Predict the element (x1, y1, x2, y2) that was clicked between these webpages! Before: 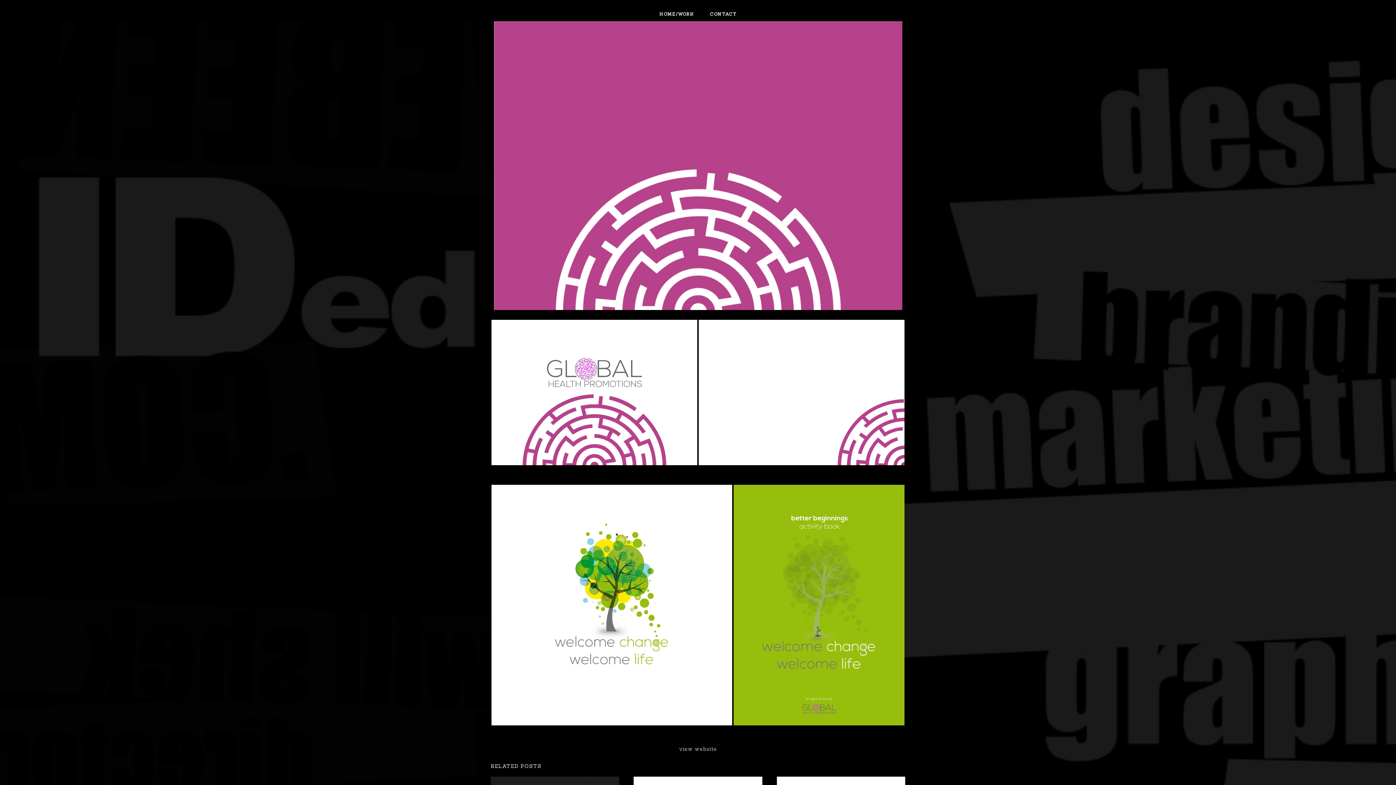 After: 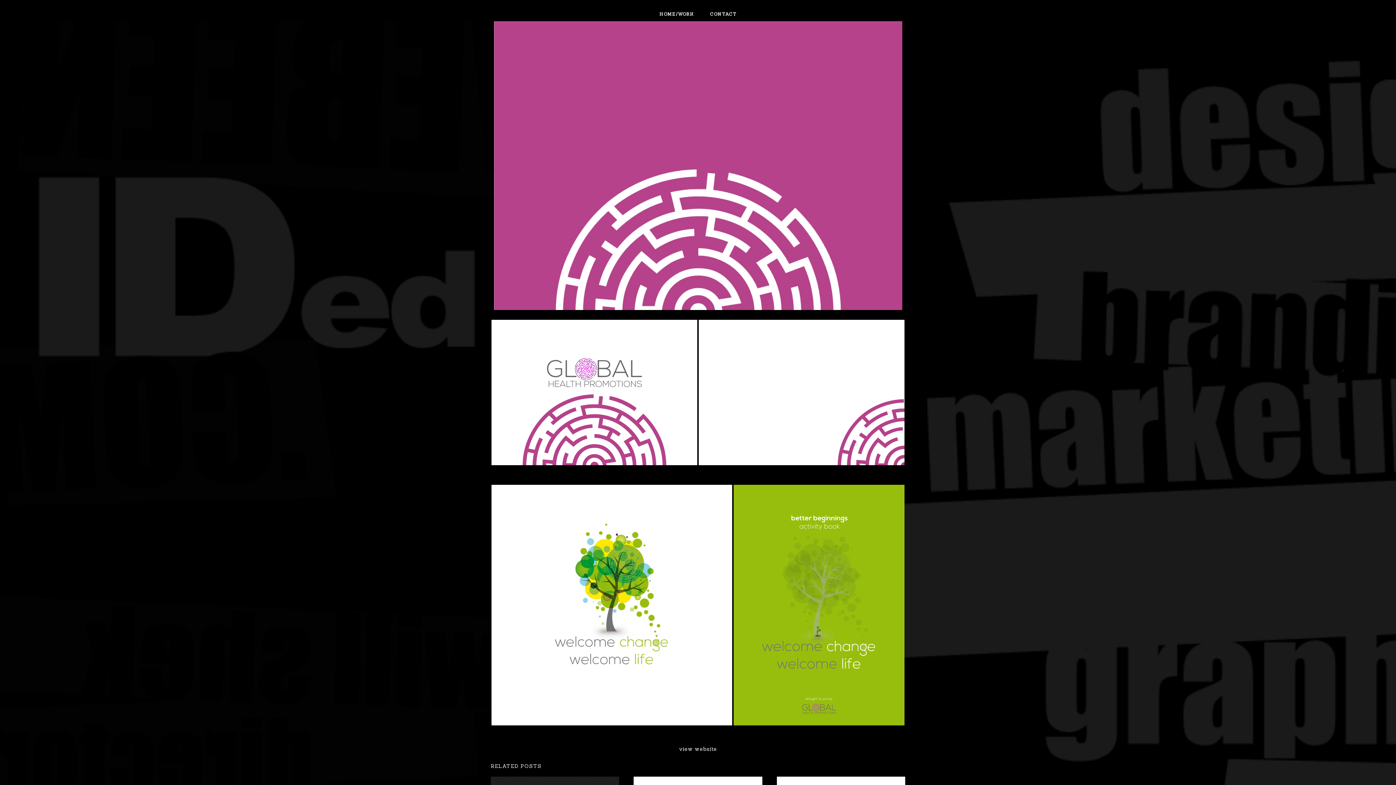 Action: bbox: (679, 745, 717, 752) label: view website